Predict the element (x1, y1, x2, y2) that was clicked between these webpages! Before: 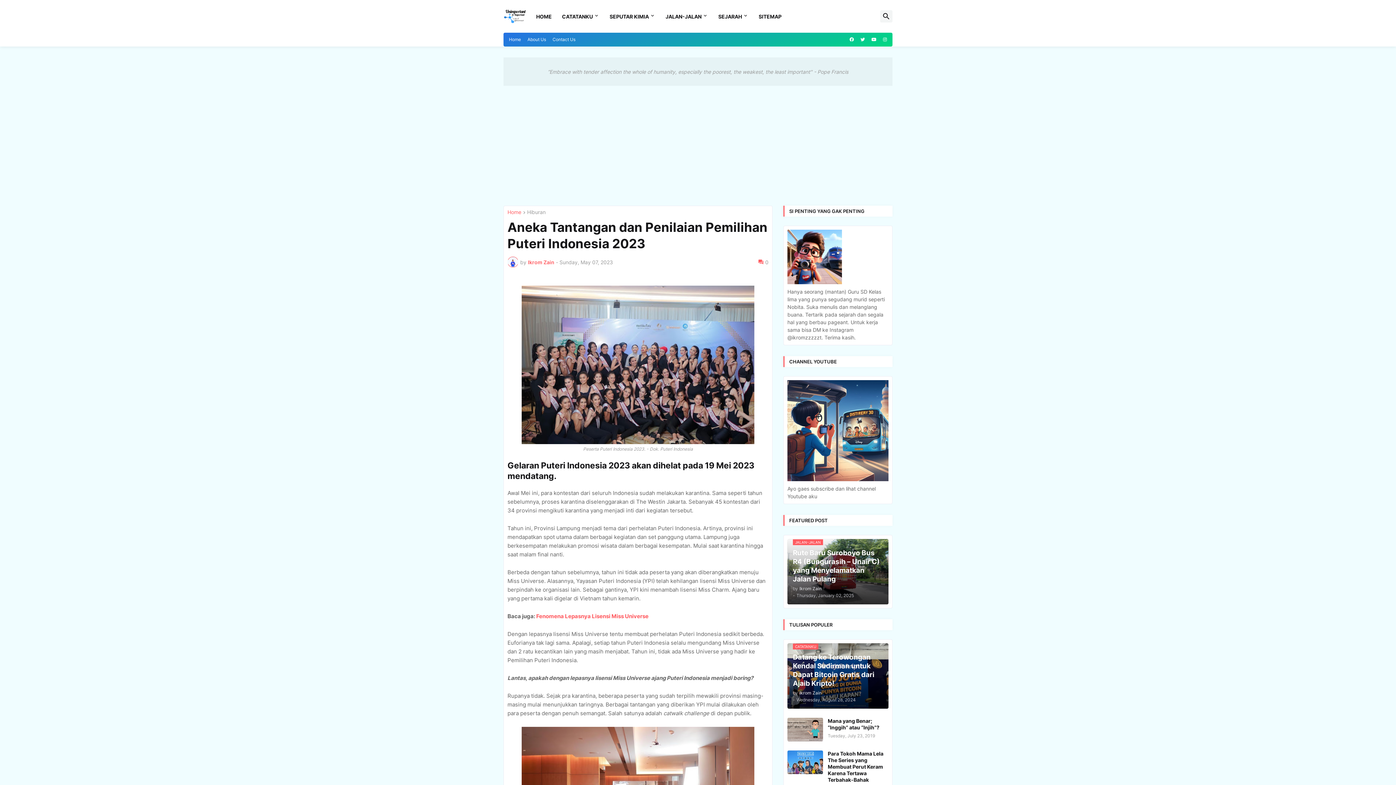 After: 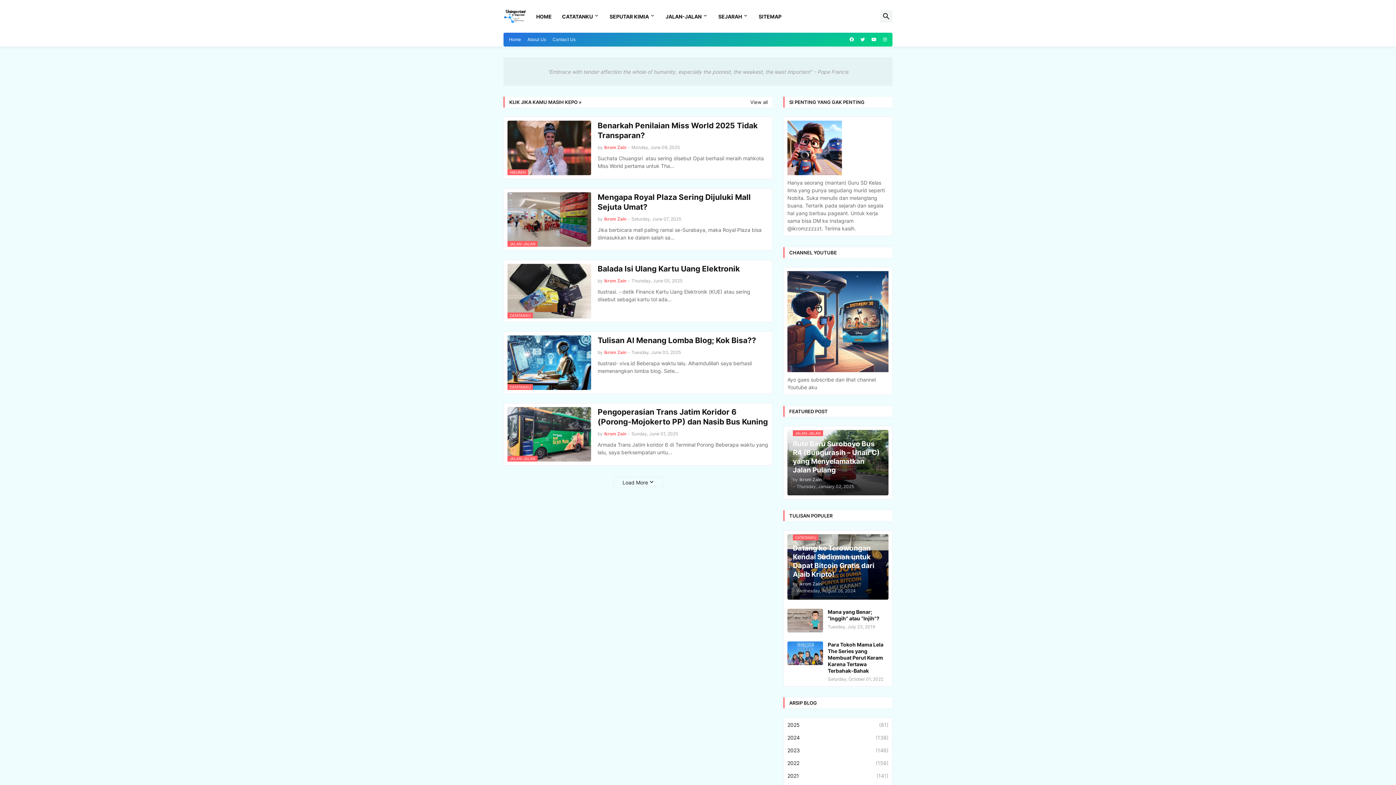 Action: label: Home bbox: (507, 209, 521, 215)